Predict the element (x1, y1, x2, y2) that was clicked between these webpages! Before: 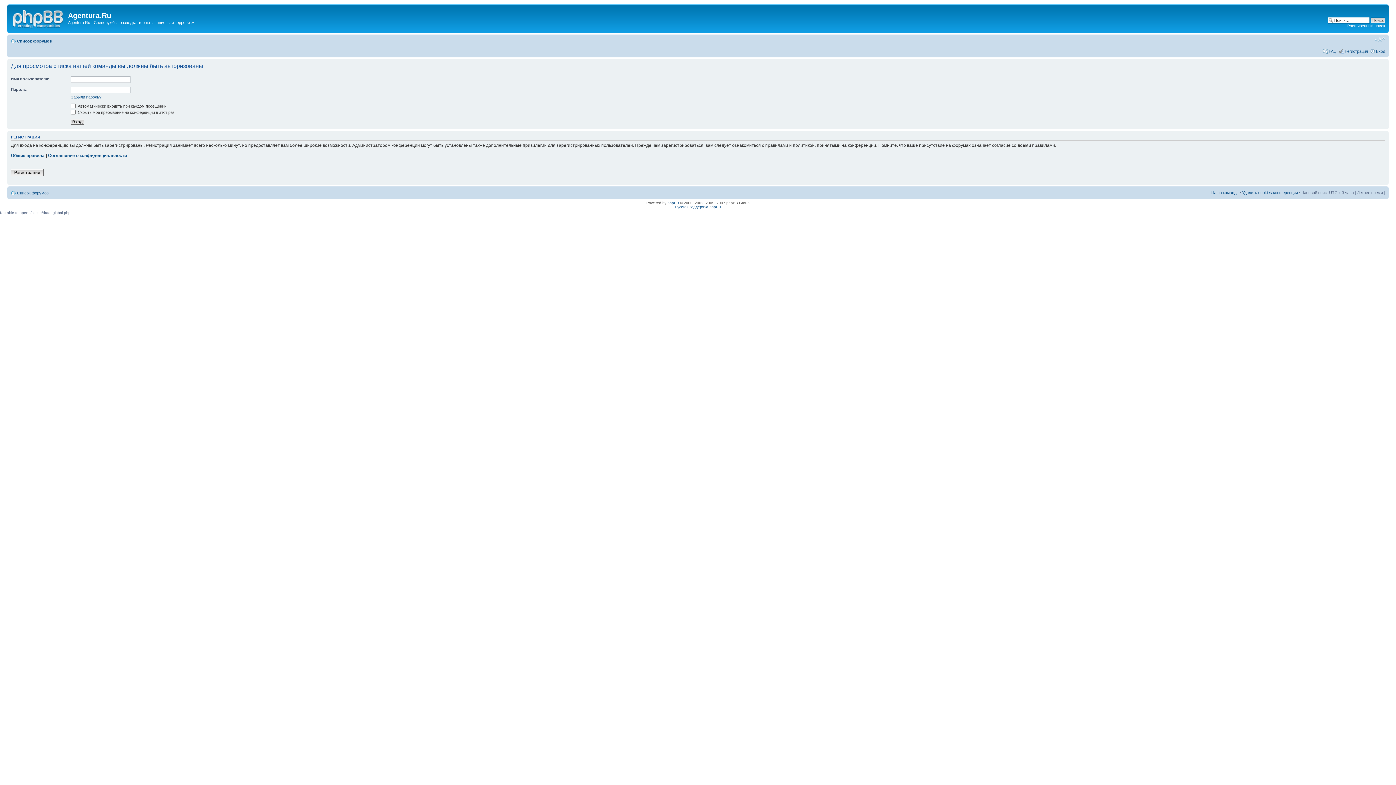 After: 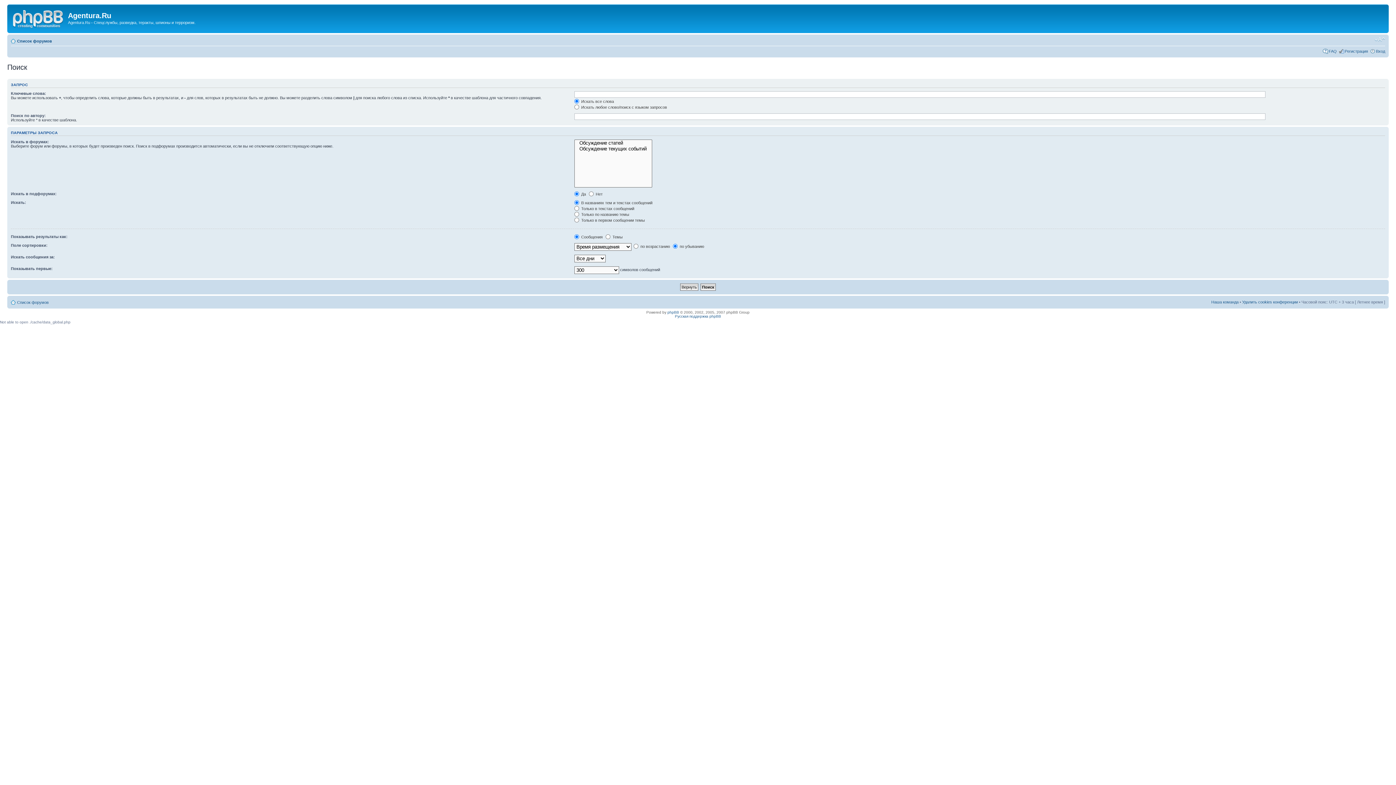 Action: bbox: (1347, 23, 1385, 28) label: Расширенный поиск